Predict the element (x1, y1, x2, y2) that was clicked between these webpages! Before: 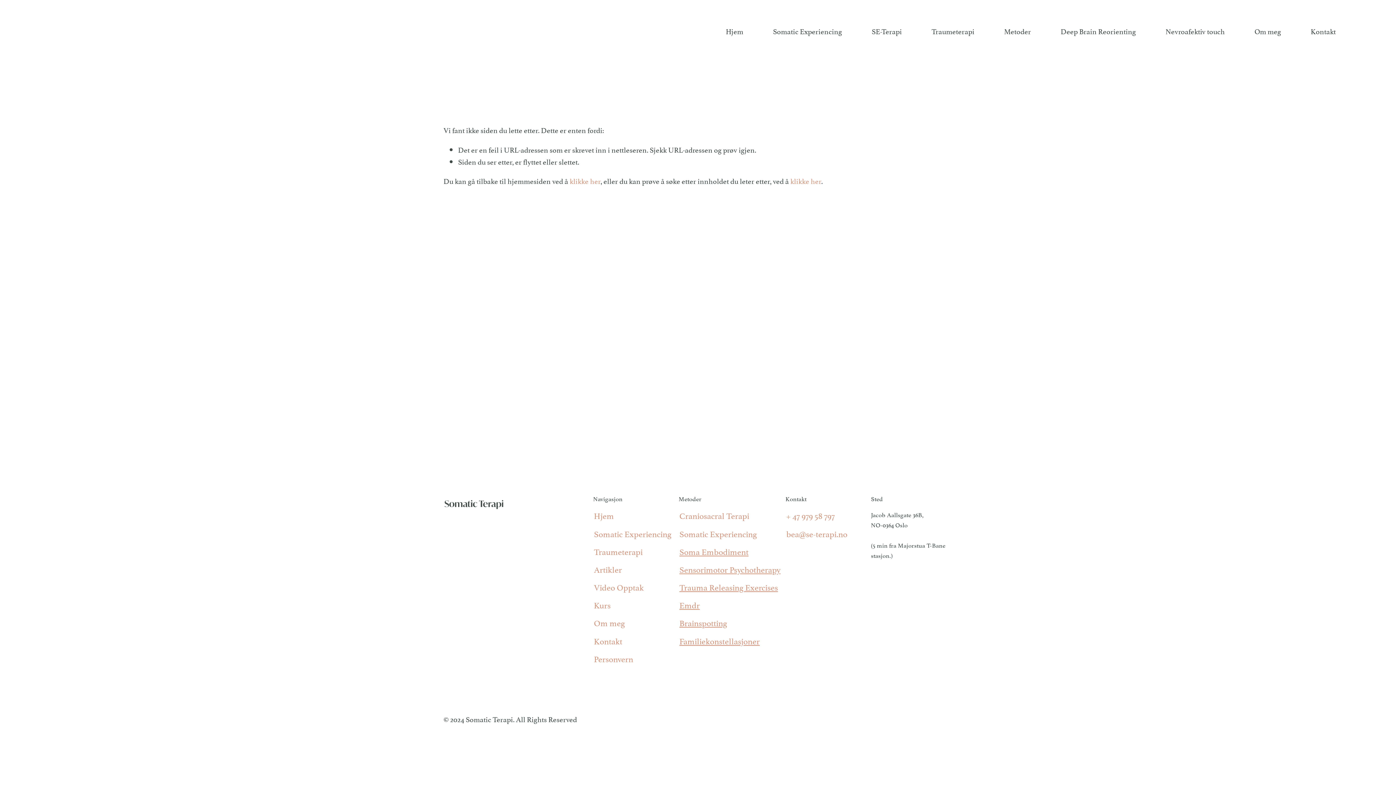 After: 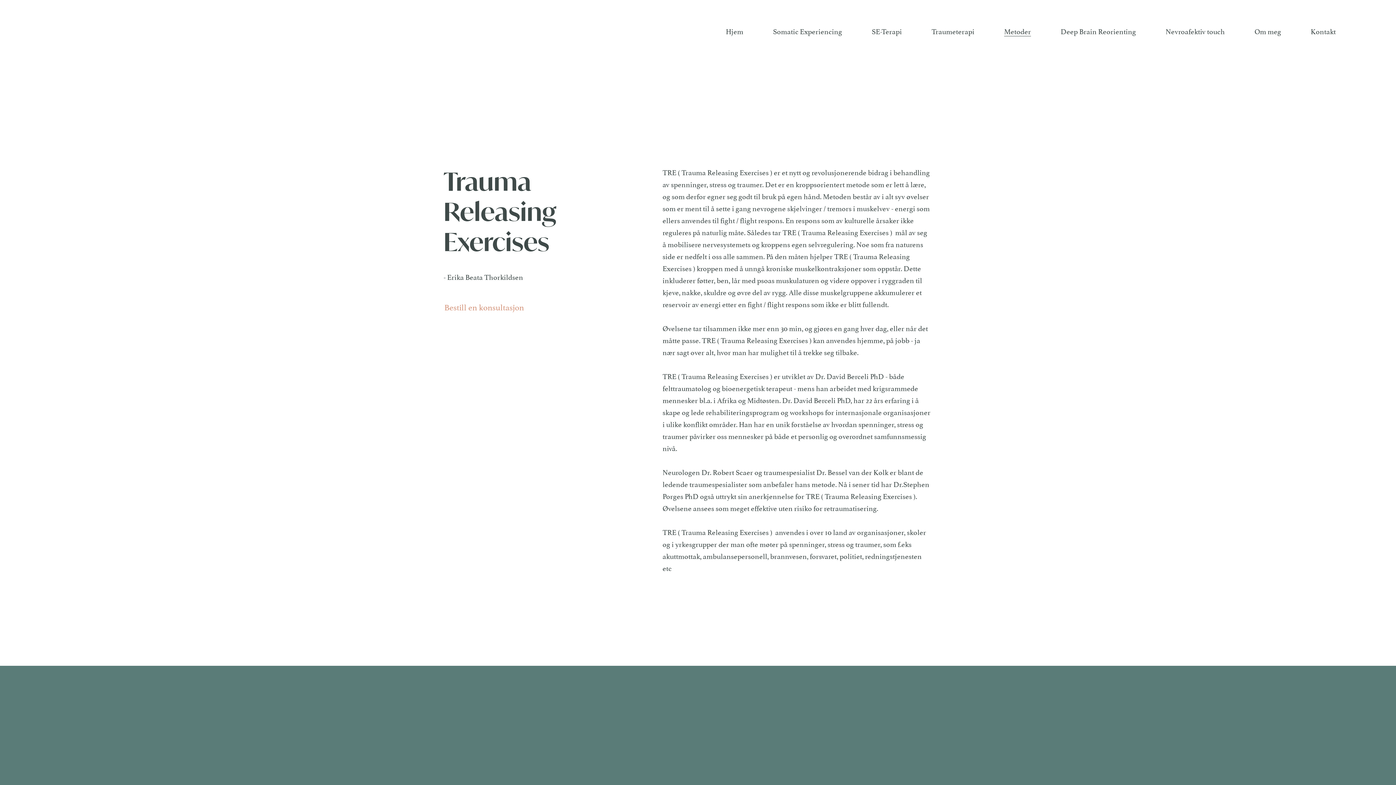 Action: bbox: (678, 581, 778, 592) label: Trauma Releasing Exercises